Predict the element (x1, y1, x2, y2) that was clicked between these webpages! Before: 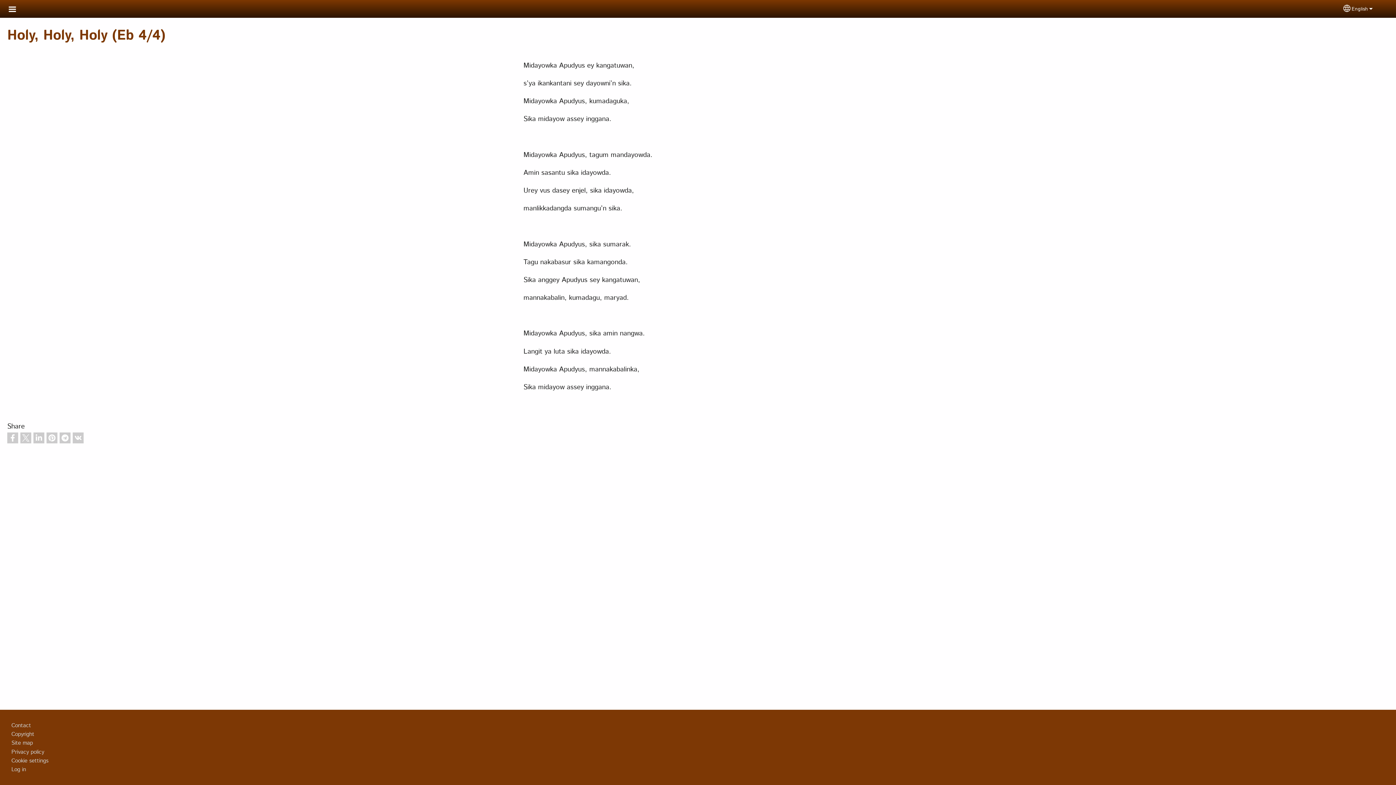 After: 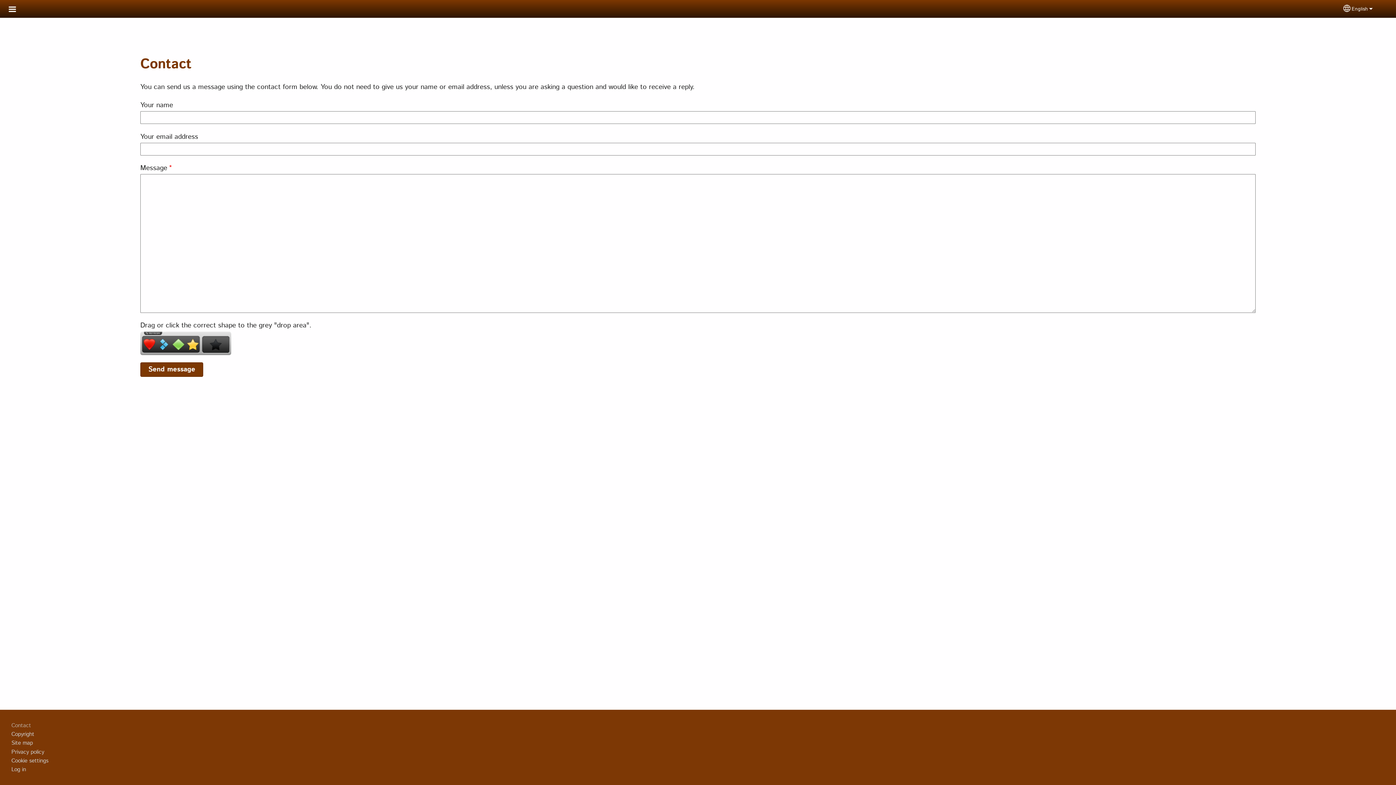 Action: bbox: (11, 722, 31, 730) label: Contact